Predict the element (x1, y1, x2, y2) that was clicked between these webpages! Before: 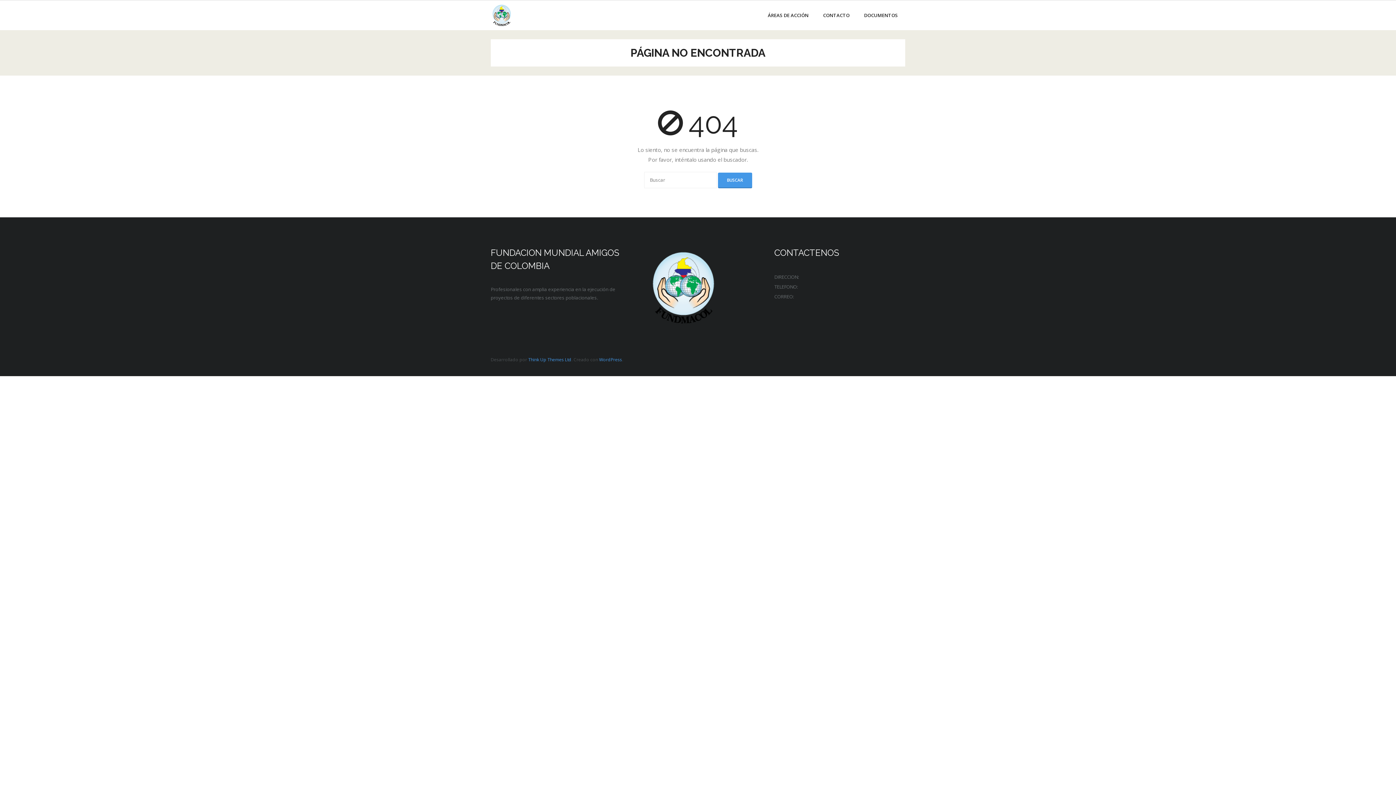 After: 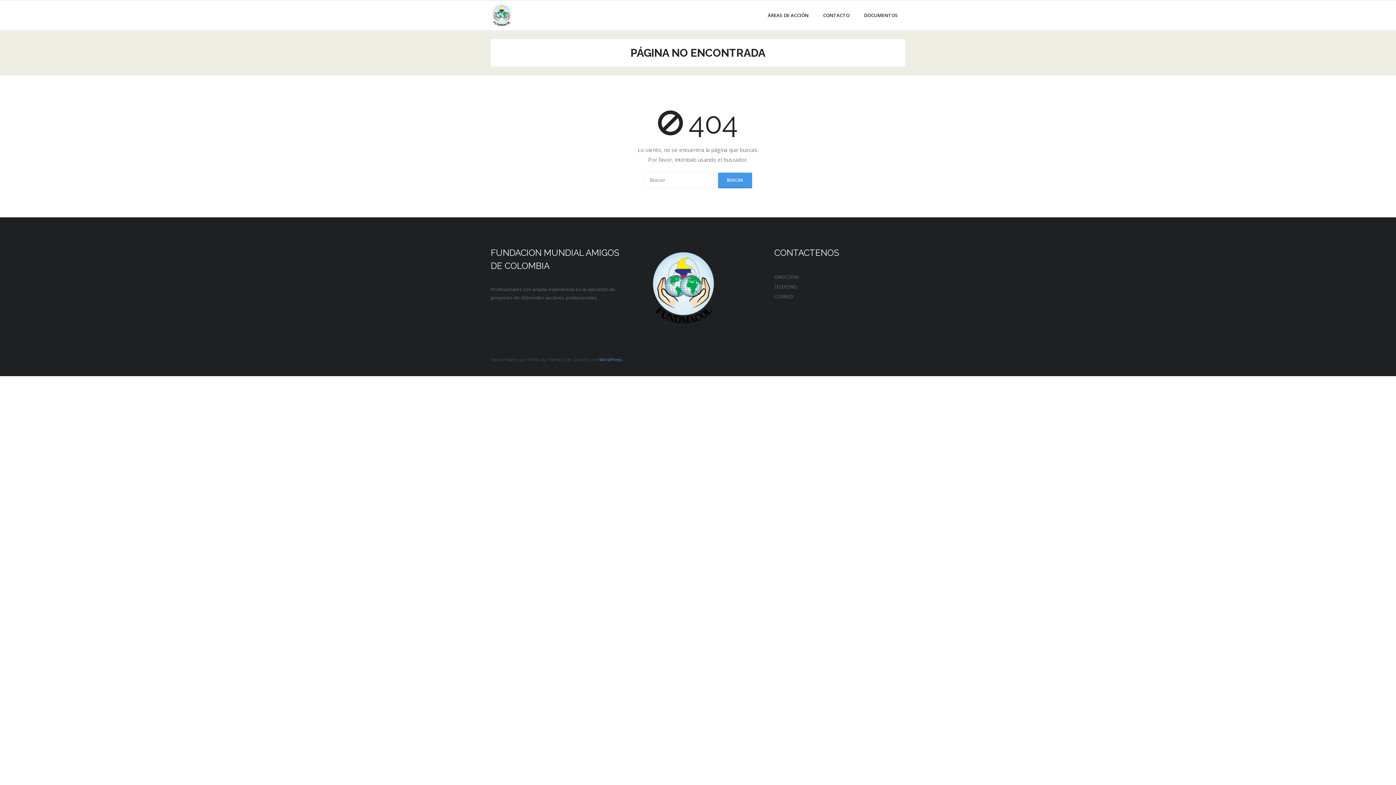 Action: bbox: (528, 356, 571, 362) label: Think Up Themes Ltd